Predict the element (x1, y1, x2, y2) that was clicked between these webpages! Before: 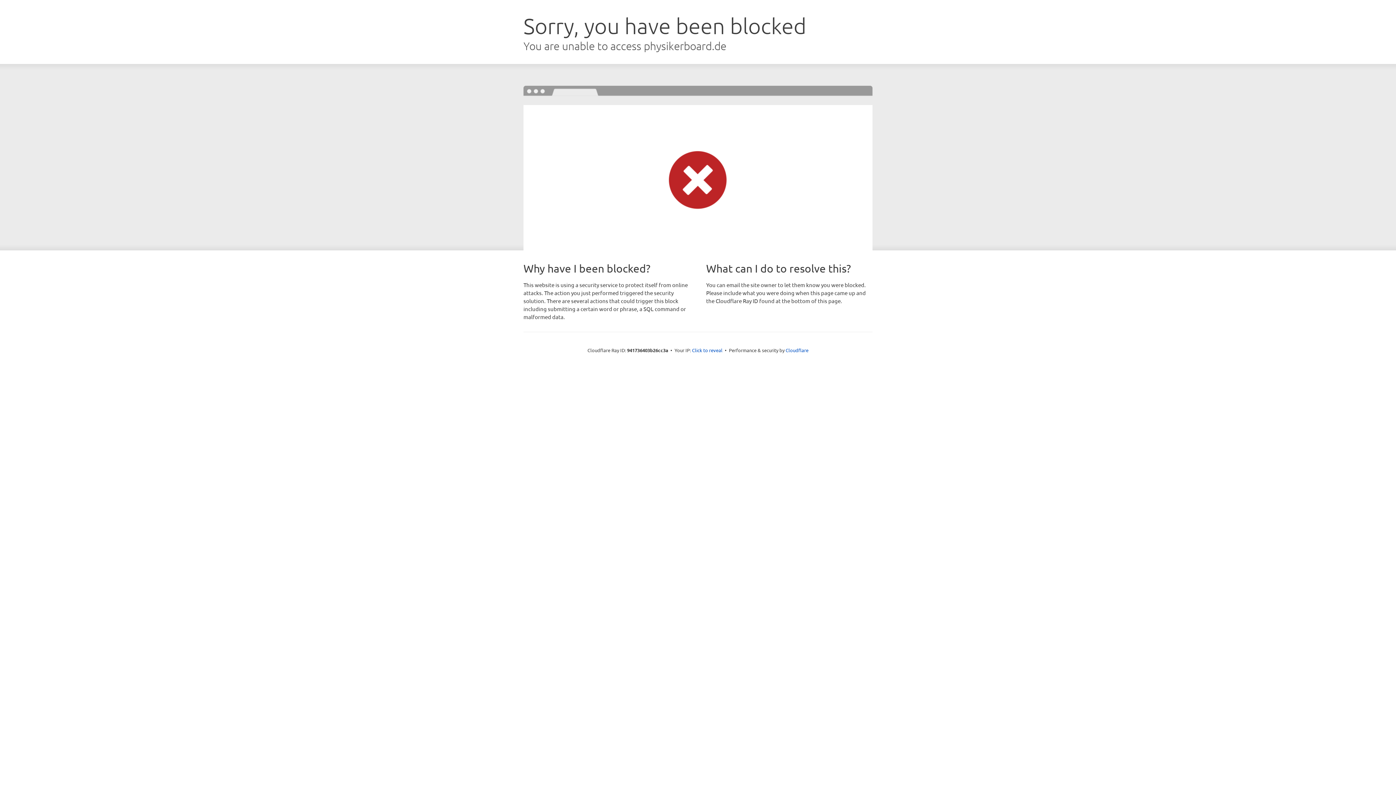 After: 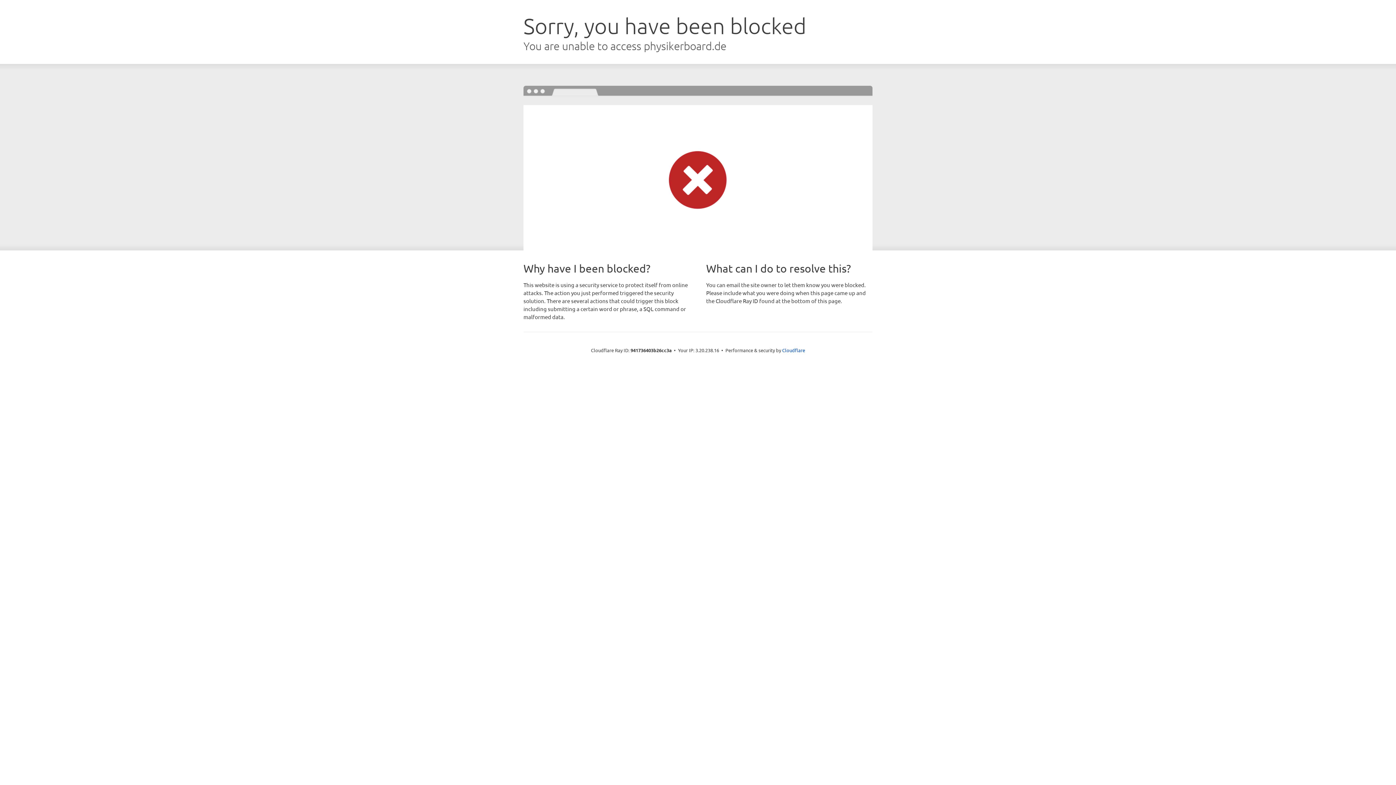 Action: label: Click to reveal bbox: (692, 346, 722, 353)